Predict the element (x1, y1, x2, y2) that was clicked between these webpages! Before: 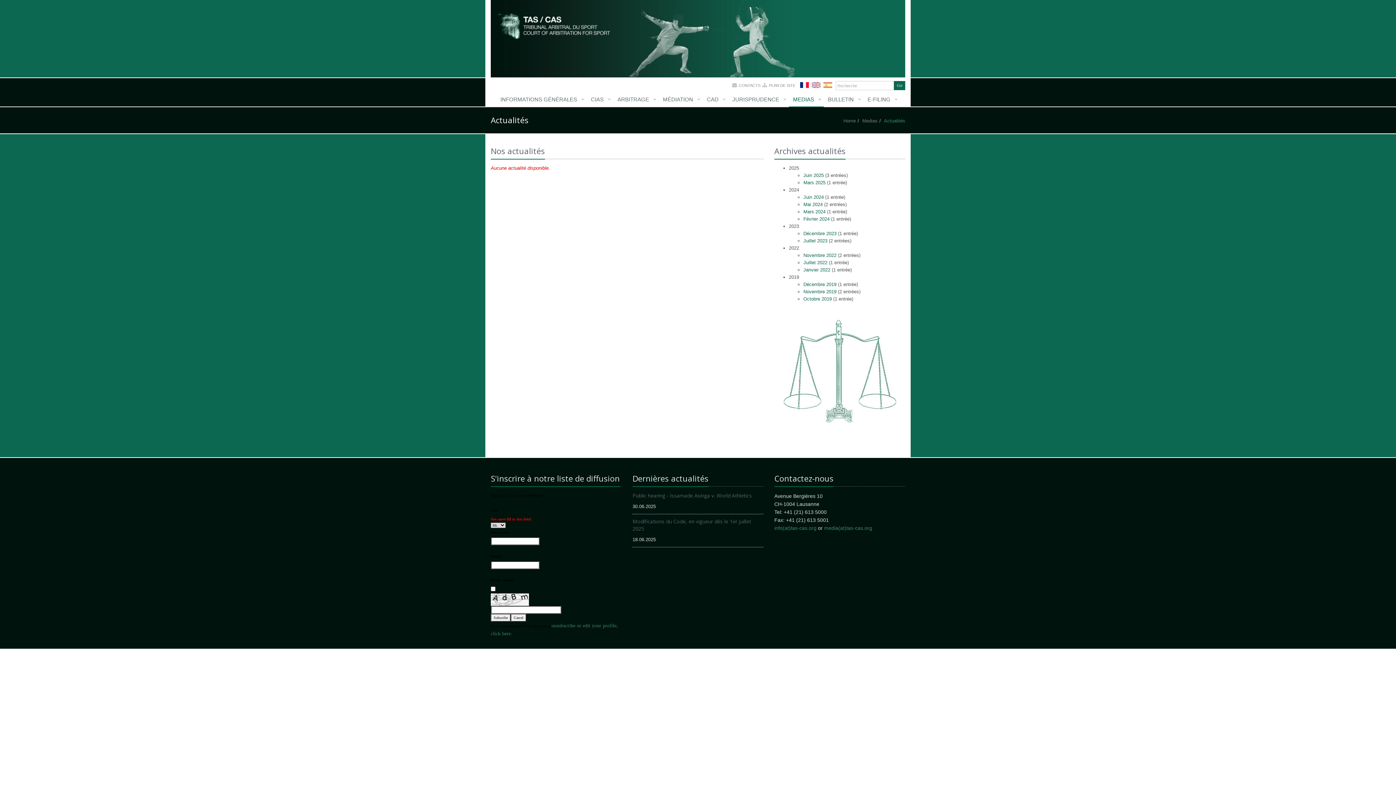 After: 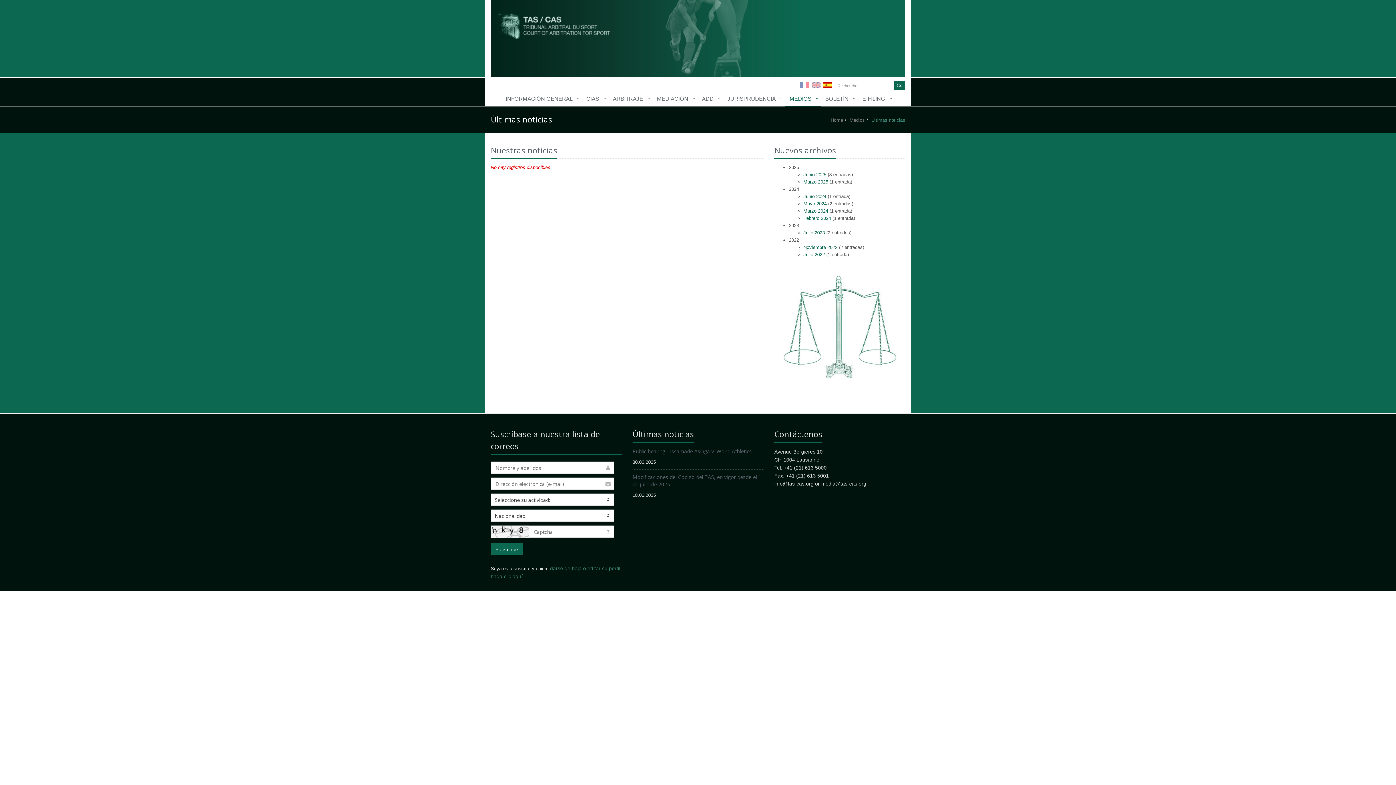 Action: bbox: (823, 82, 832, 86)